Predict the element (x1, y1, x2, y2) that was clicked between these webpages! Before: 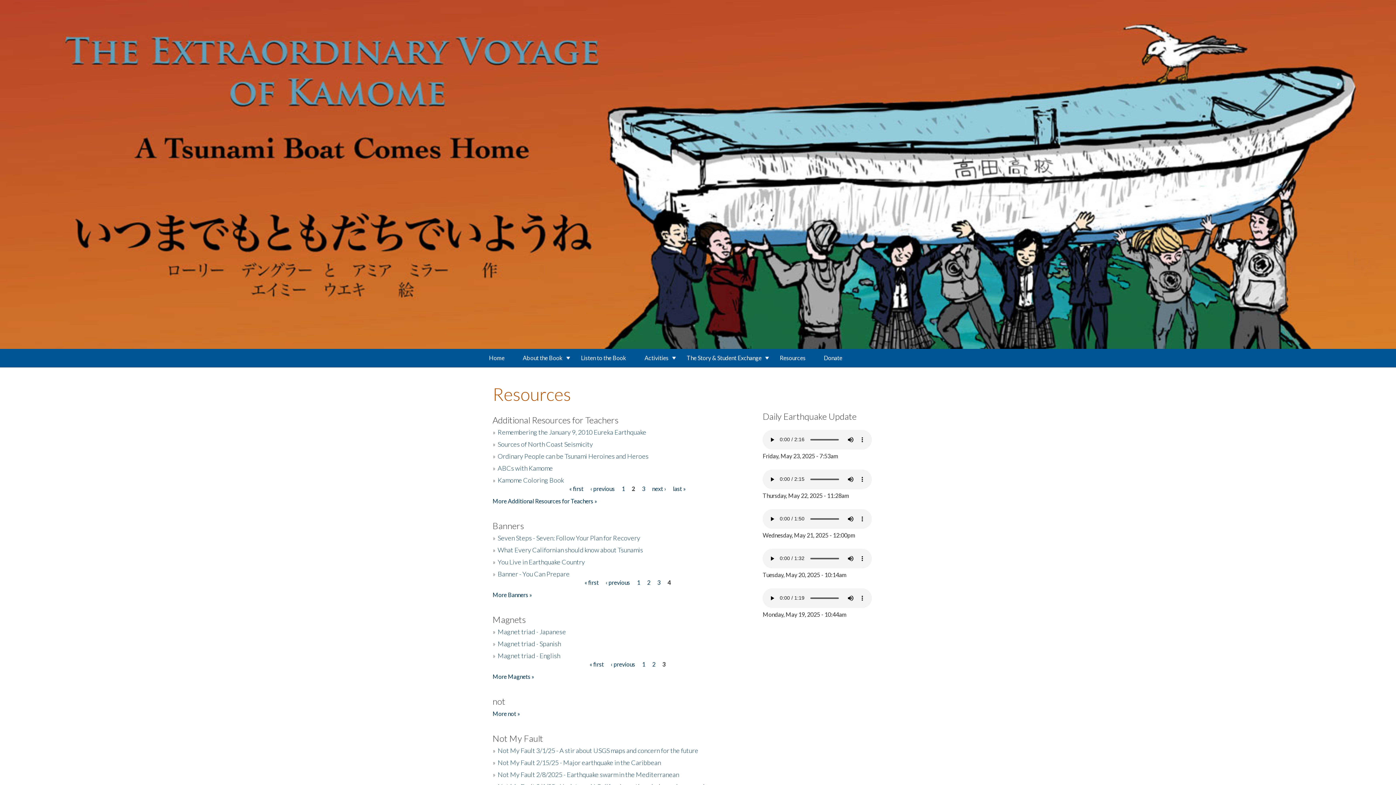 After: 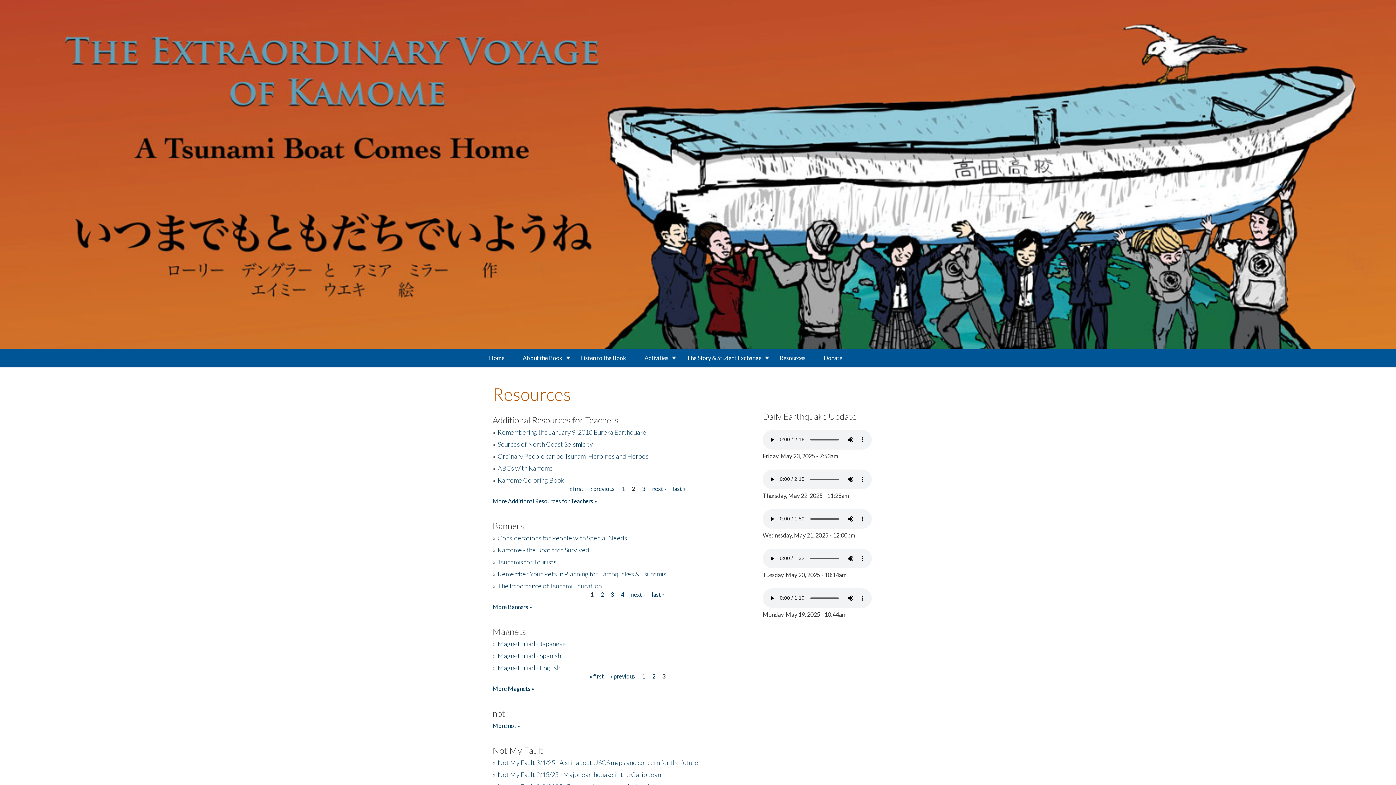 Action: bbox: (584, 579, 598, 586) label: « first